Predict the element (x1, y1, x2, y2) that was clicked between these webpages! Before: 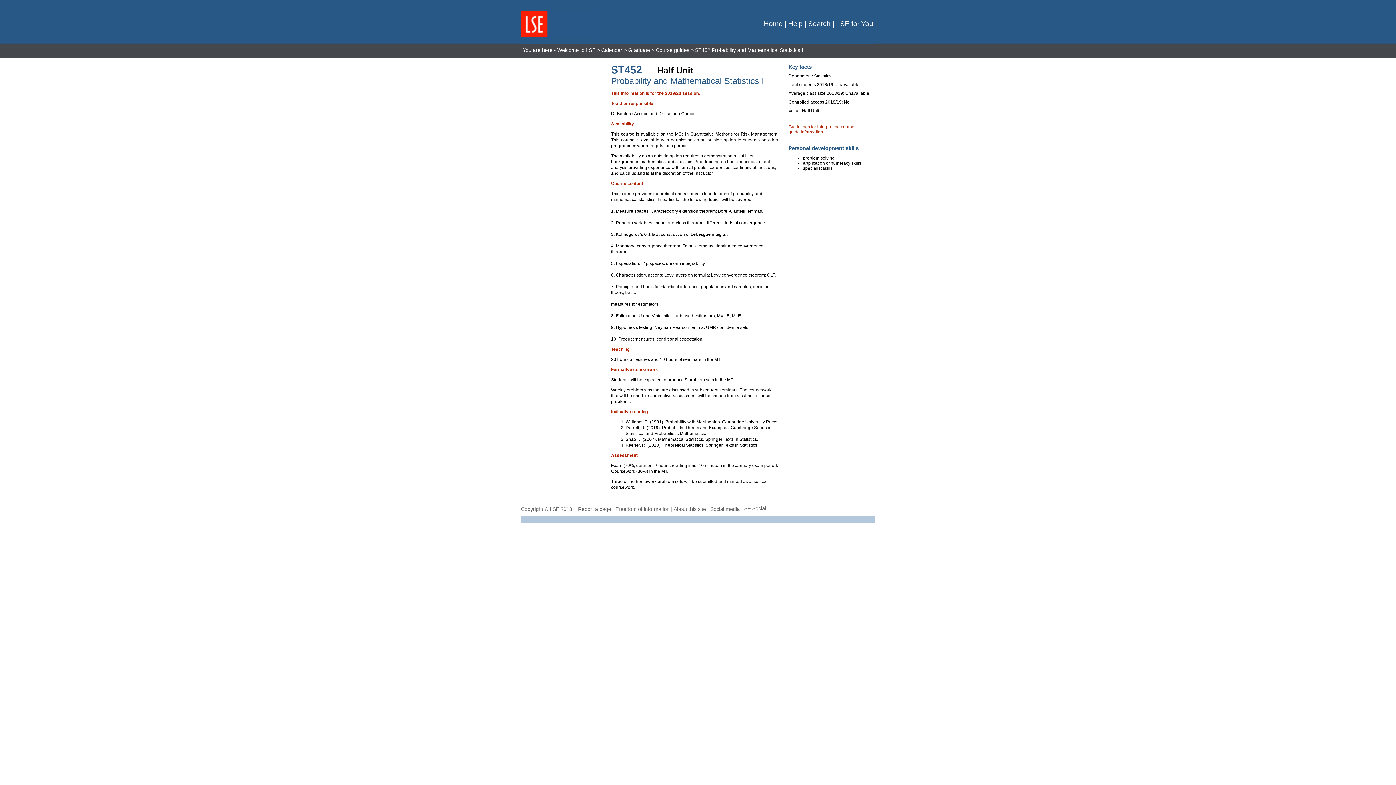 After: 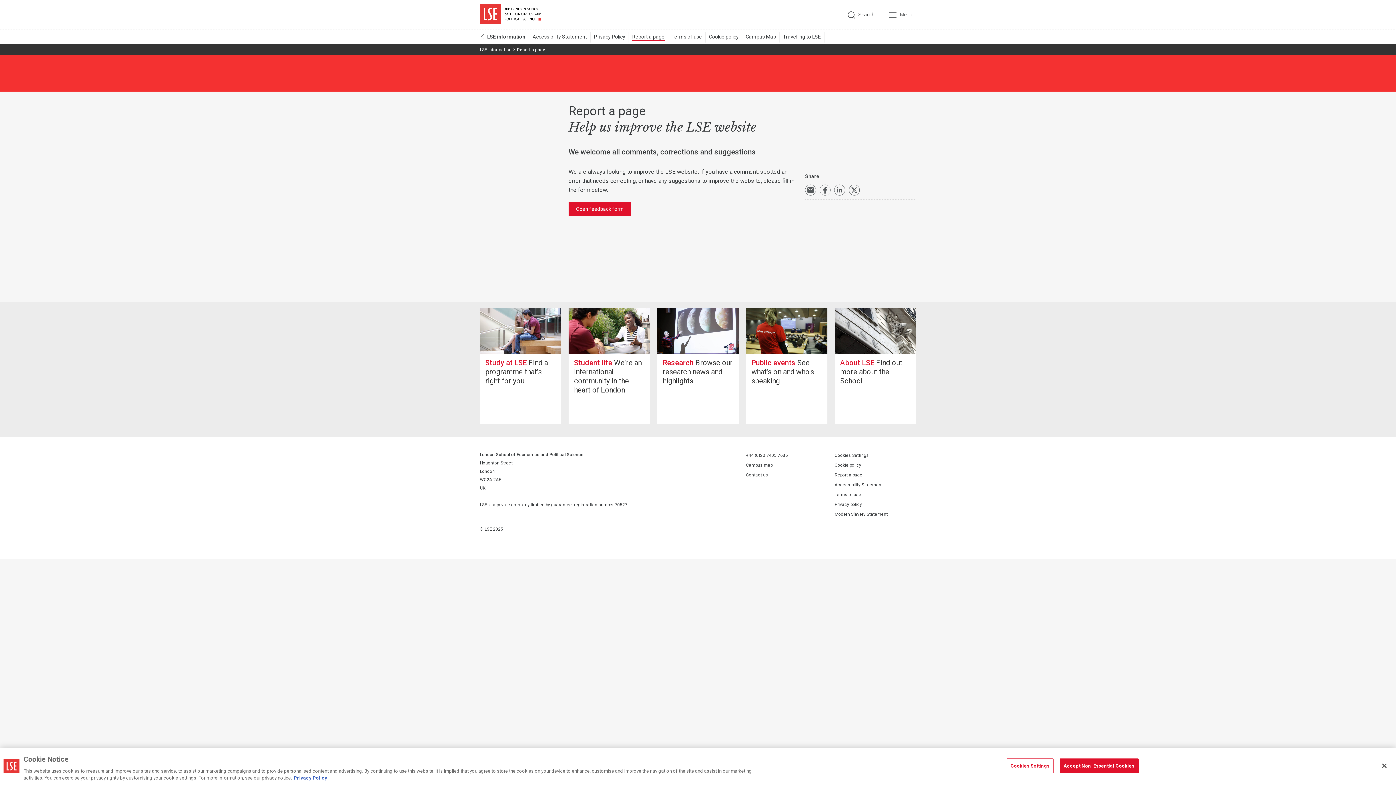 Action: bbox: (578, 506, 611, 512) label: Report a page